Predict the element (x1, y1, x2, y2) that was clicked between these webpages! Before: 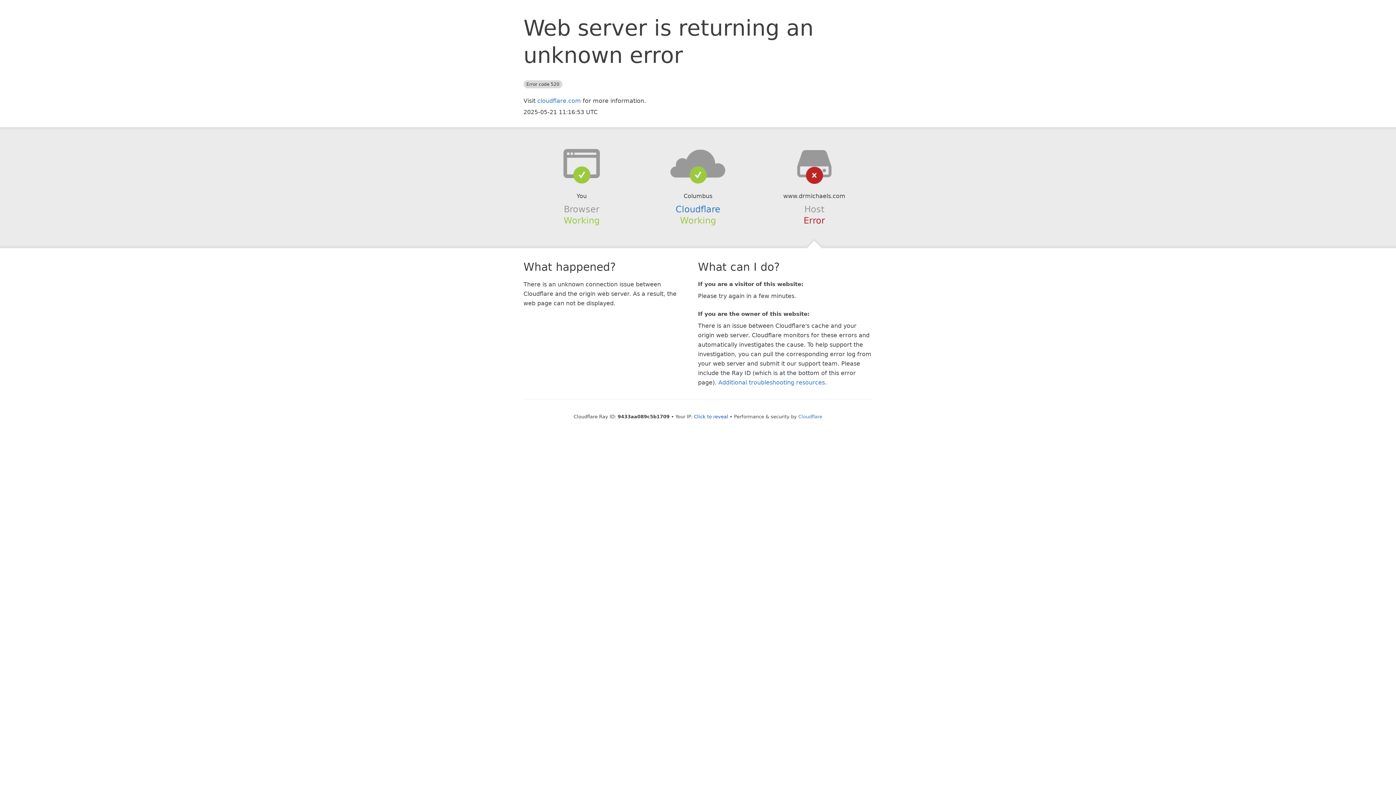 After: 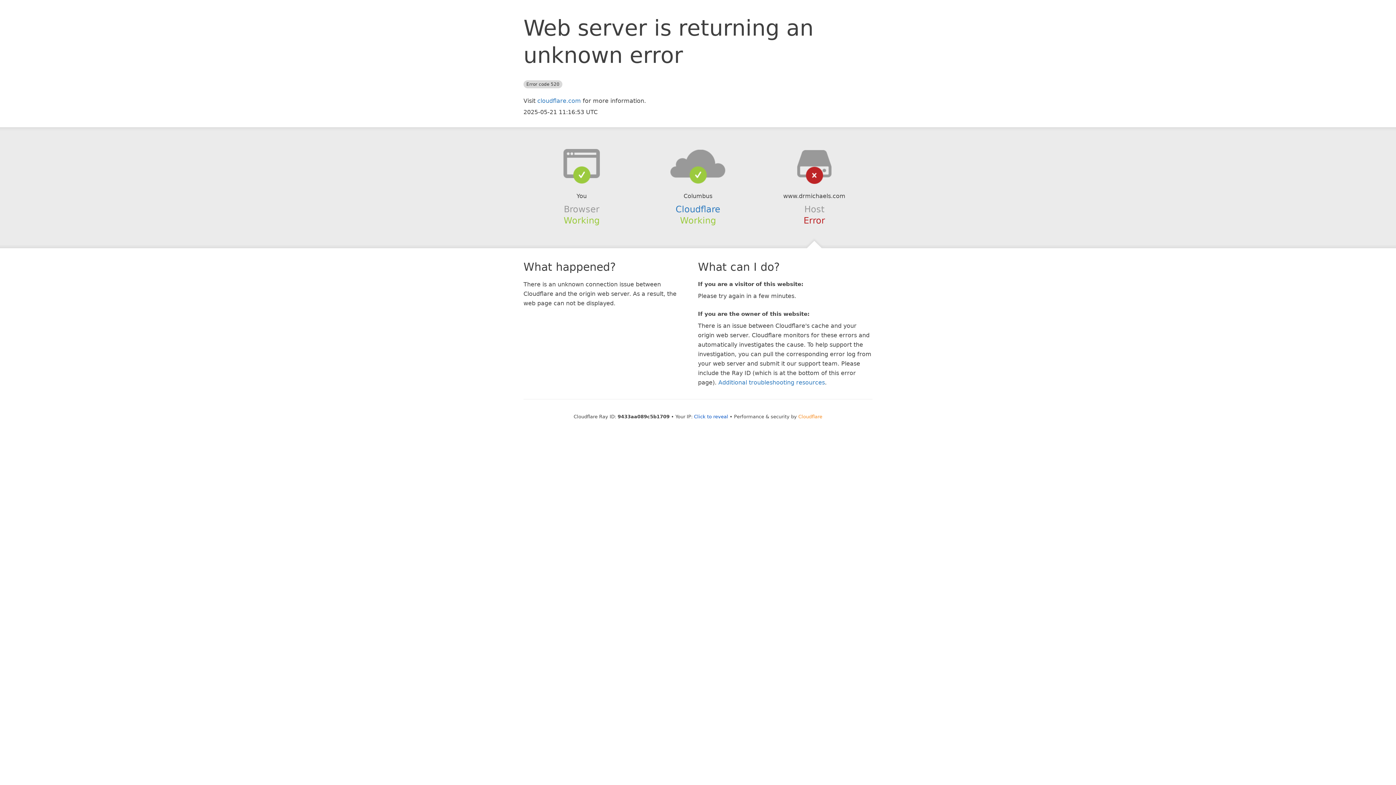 Action: label: Cloudflare bbox: (798, 414, 822, 419)